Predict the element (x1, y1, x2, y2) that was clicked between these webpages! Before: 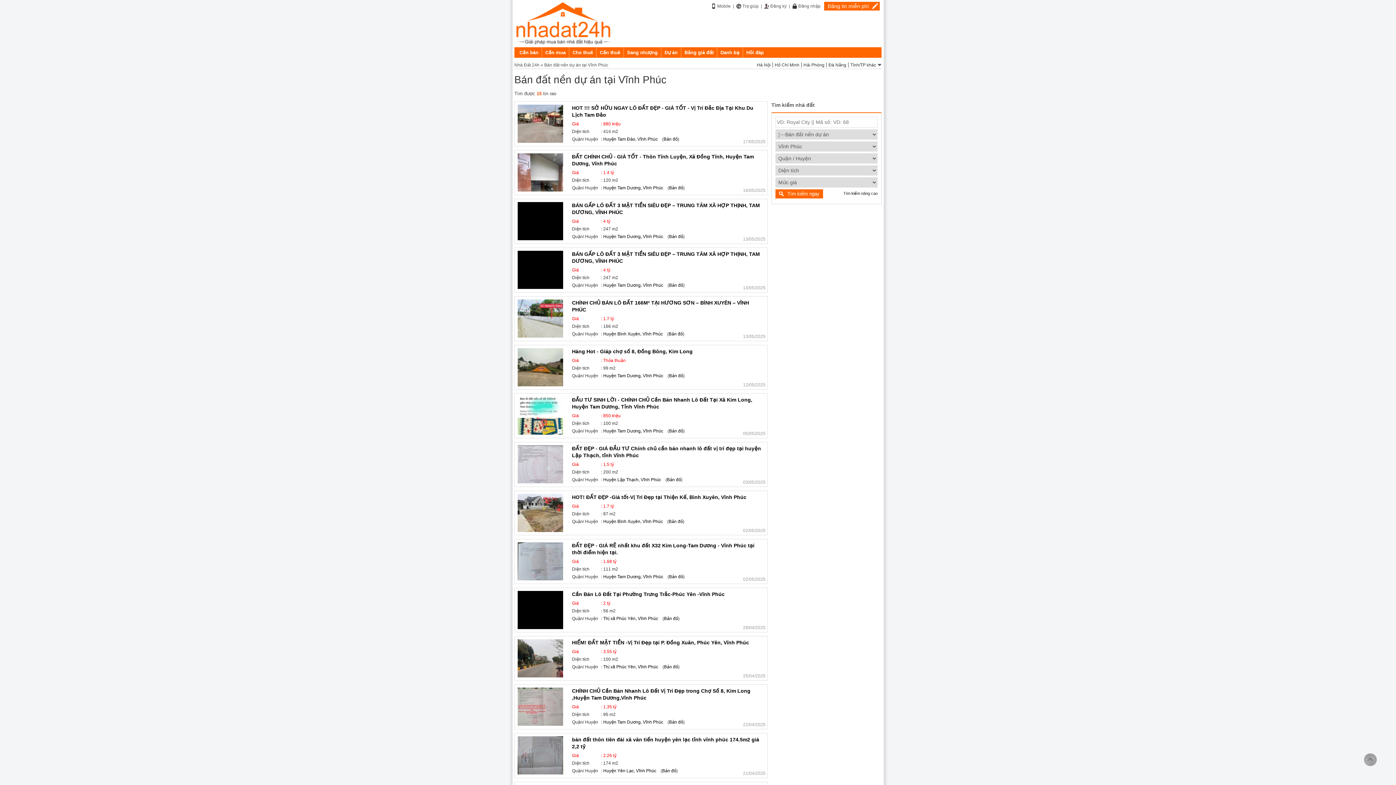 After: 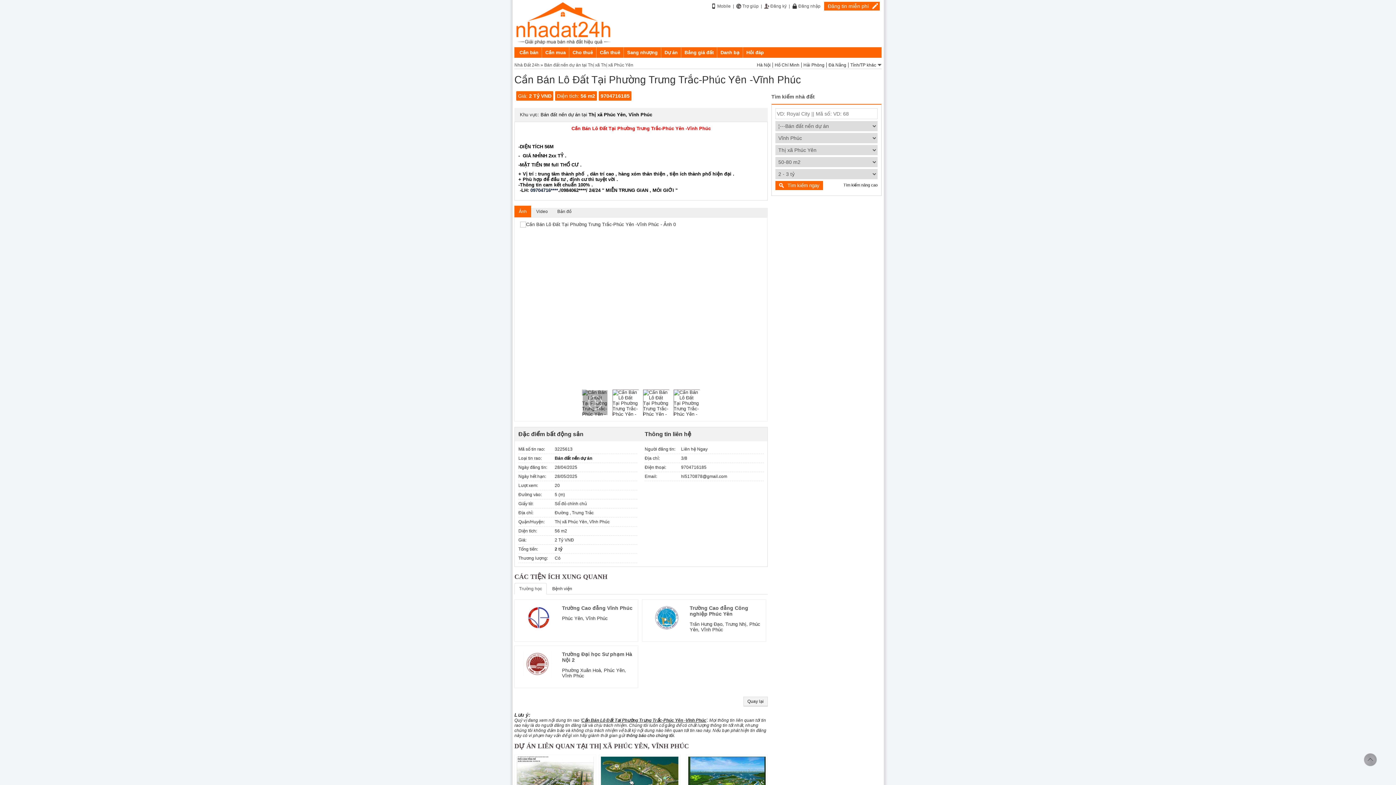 Action: bbox: (572, 591, 724, 597) label: Cần Bán Lô Đất Tại Phường Trưng Trắc-Phúc Yên -Vĩnh Phúc